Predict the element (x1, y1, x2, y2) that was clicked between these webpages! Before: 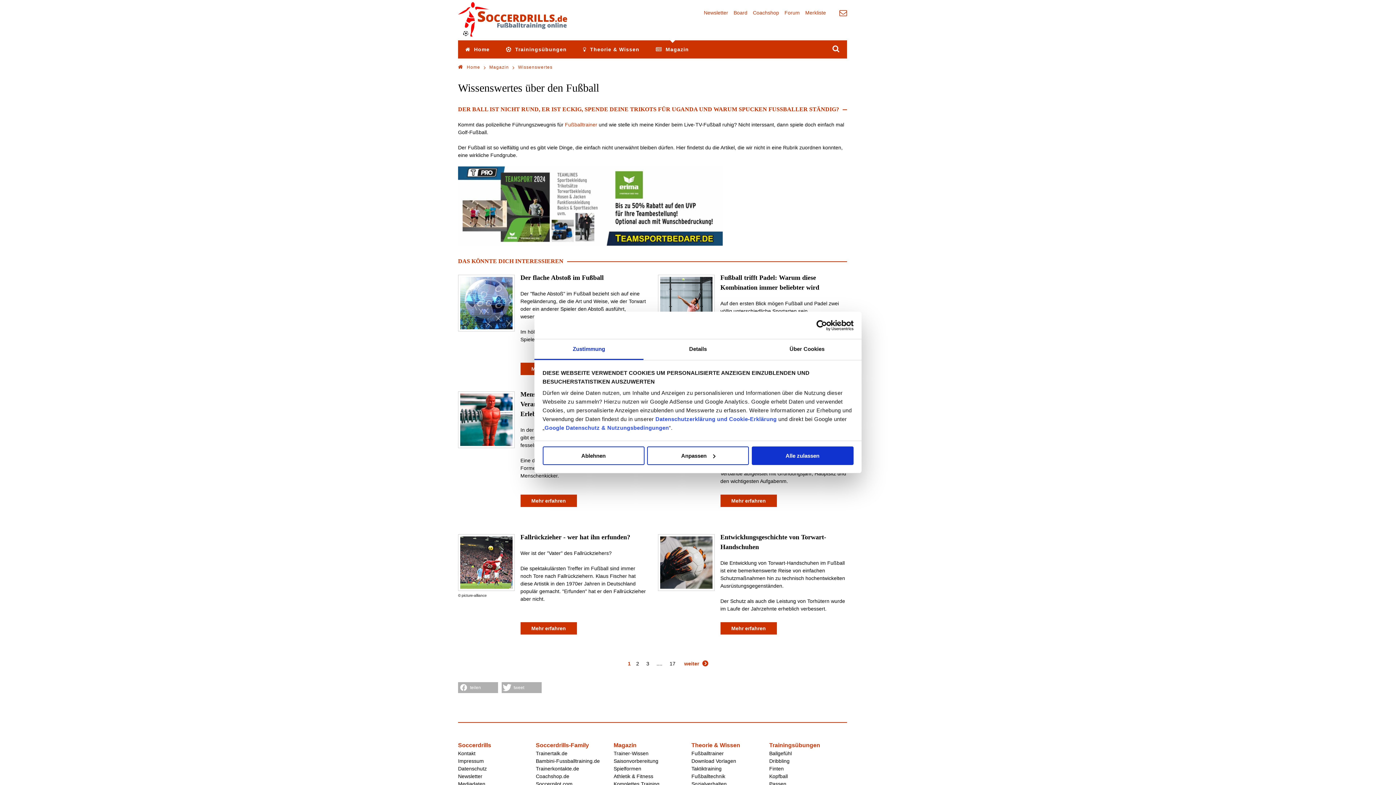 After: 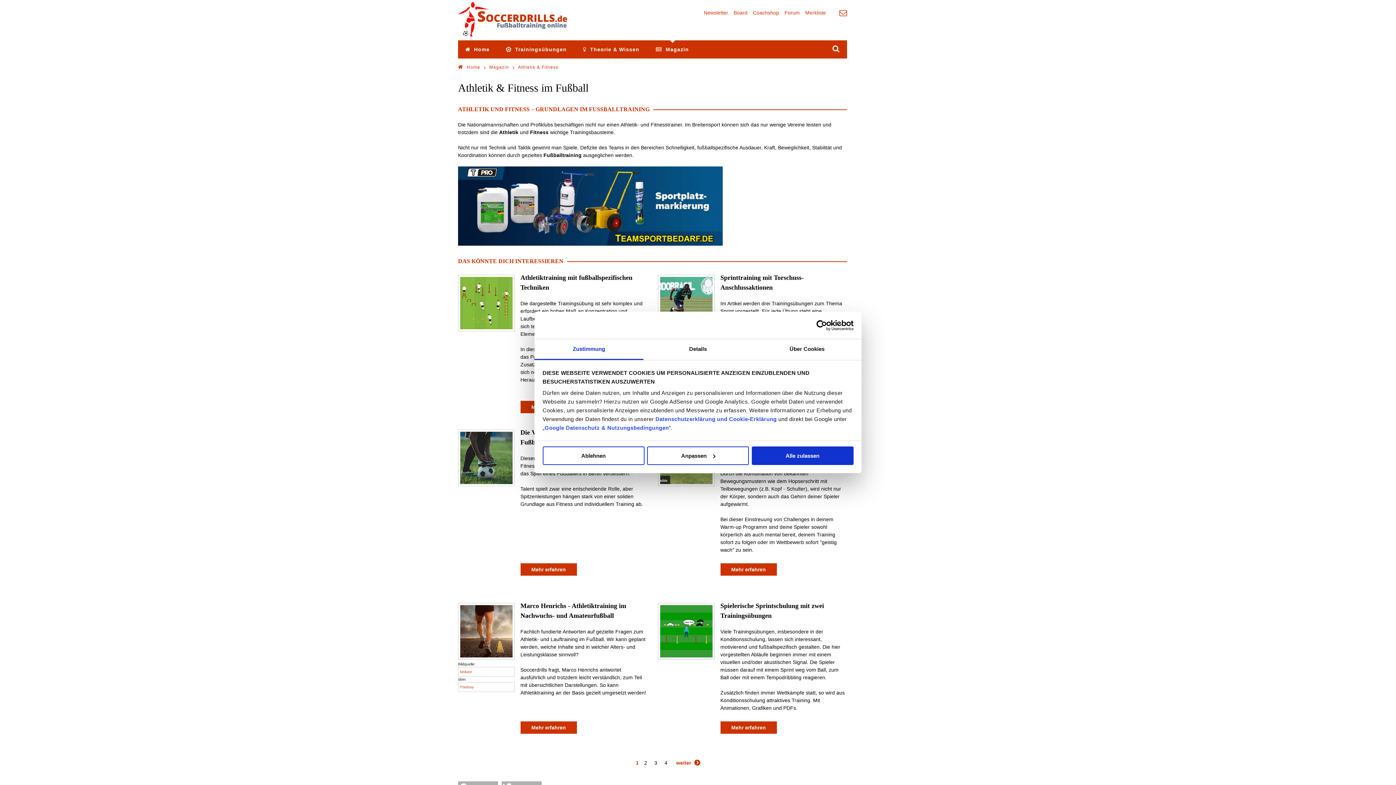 Action: bbox: (613, 773, 653, 779) label: Athletik & Fitness